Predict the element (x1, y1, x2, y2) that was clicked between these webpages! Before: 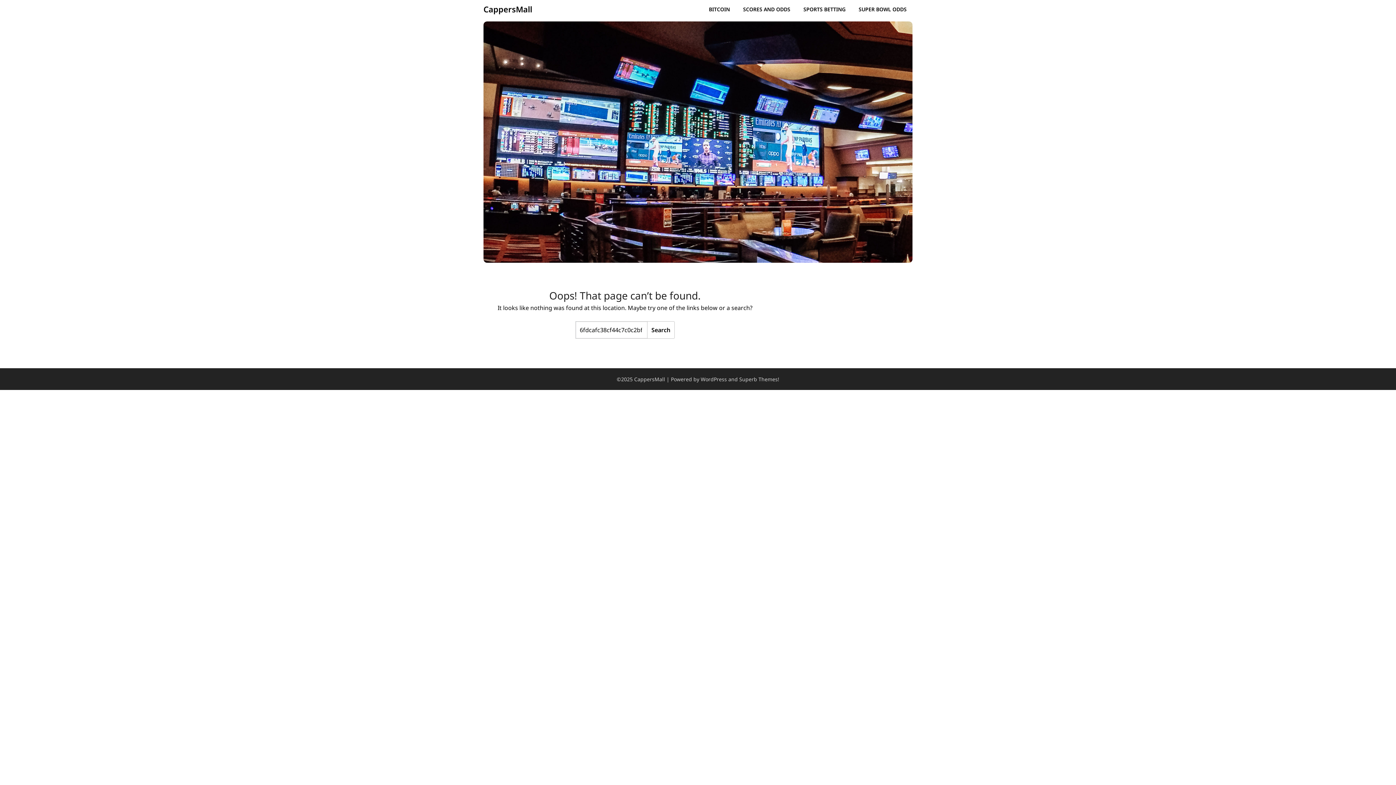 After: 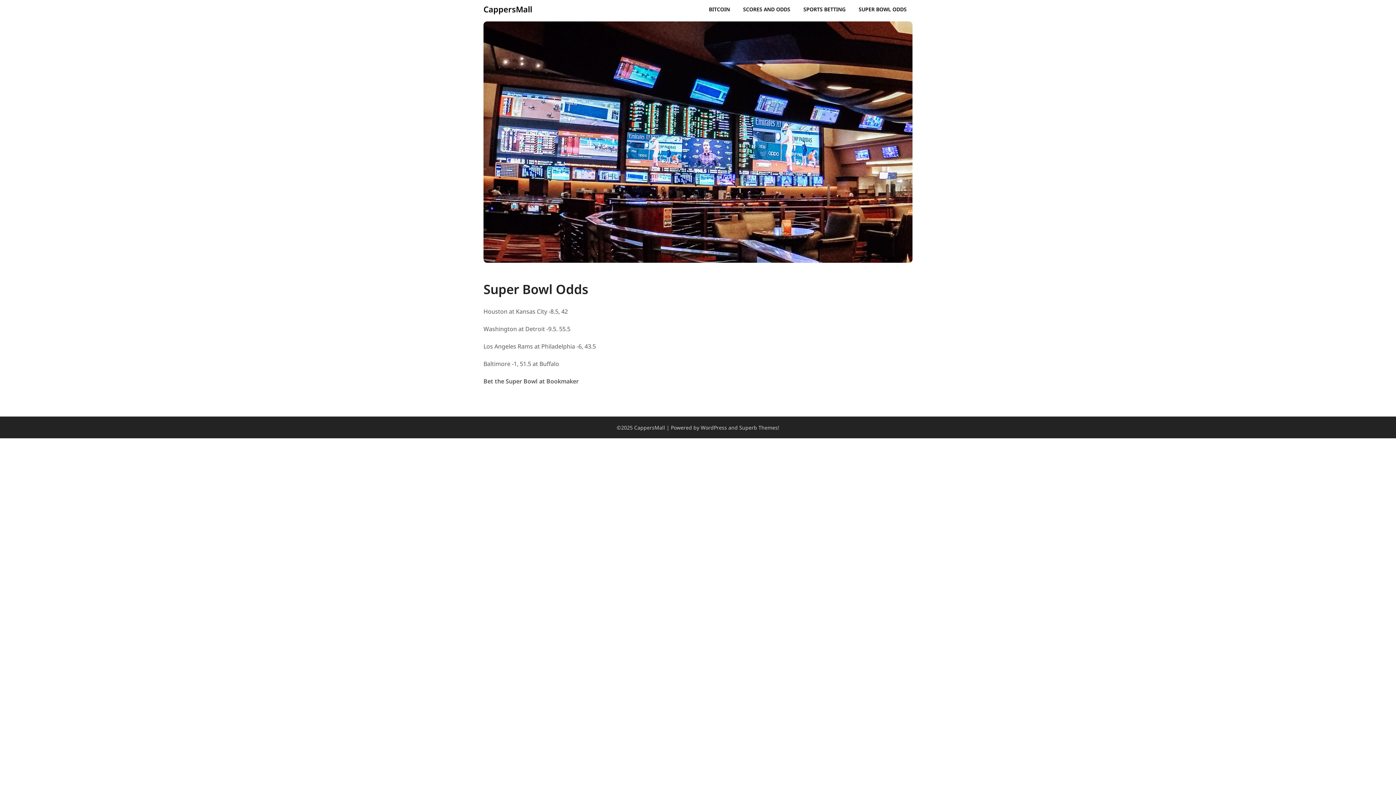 Action: bbox: (853, 0, 912, 18) label: SUPER BOWL ODDS